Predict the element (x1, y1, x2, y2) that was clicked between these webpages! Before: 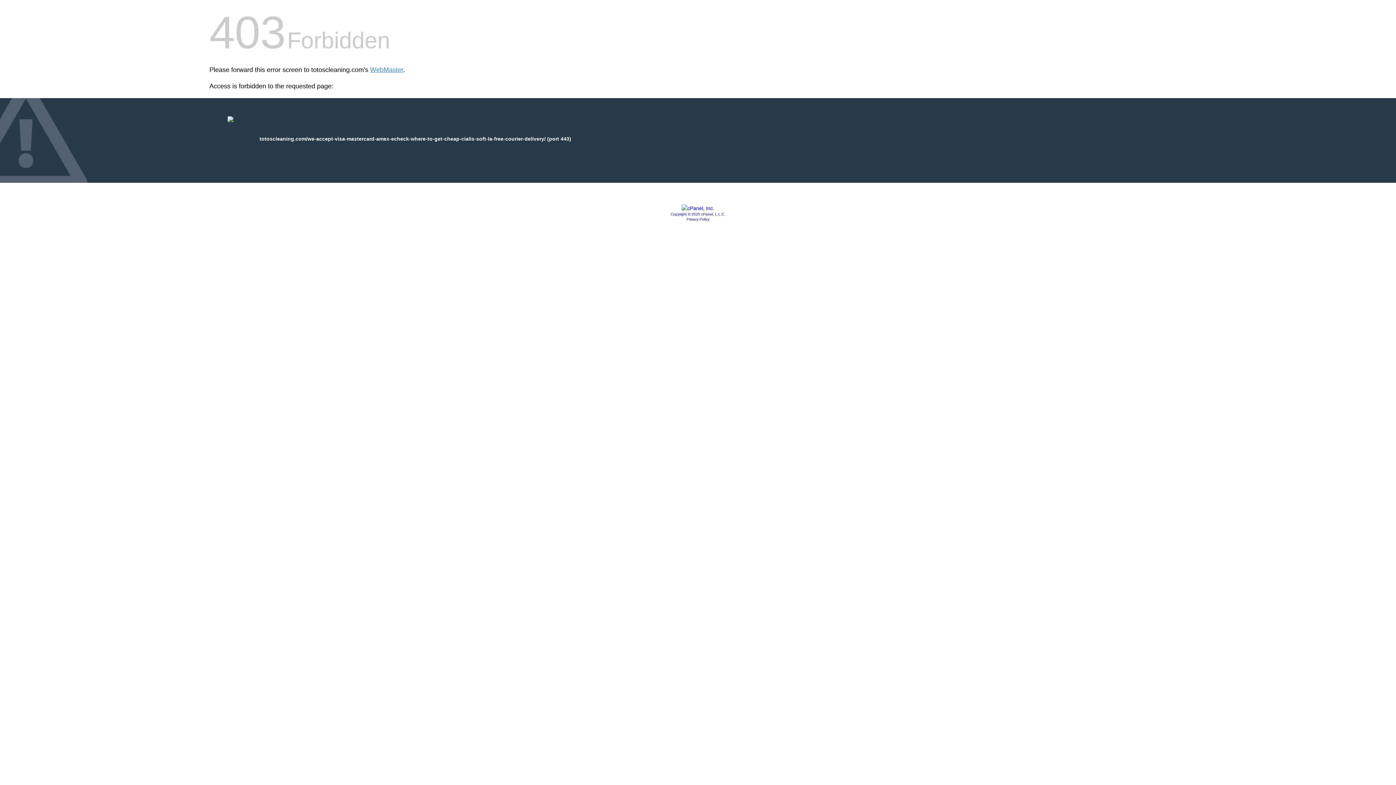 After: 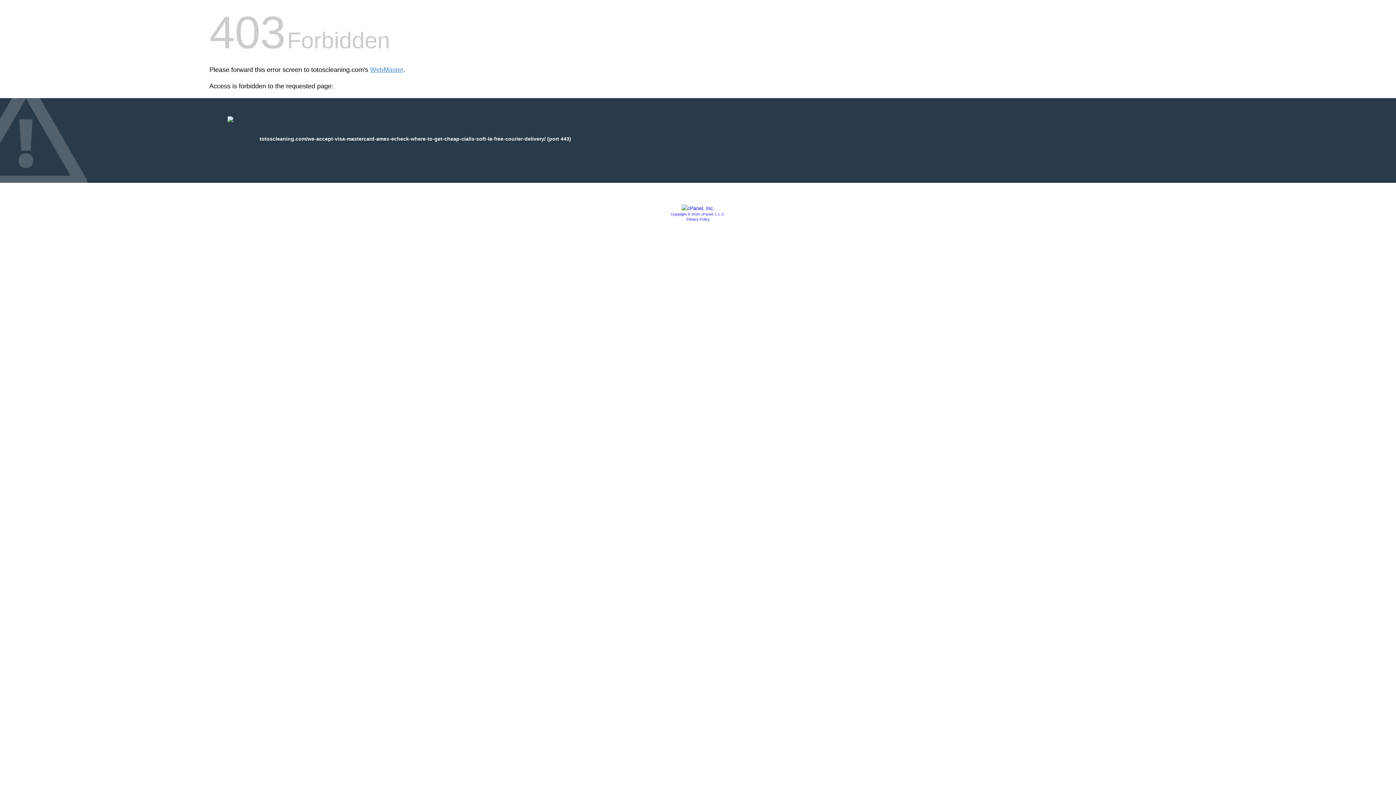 Action: bbox: (681, 205, 714, 211)